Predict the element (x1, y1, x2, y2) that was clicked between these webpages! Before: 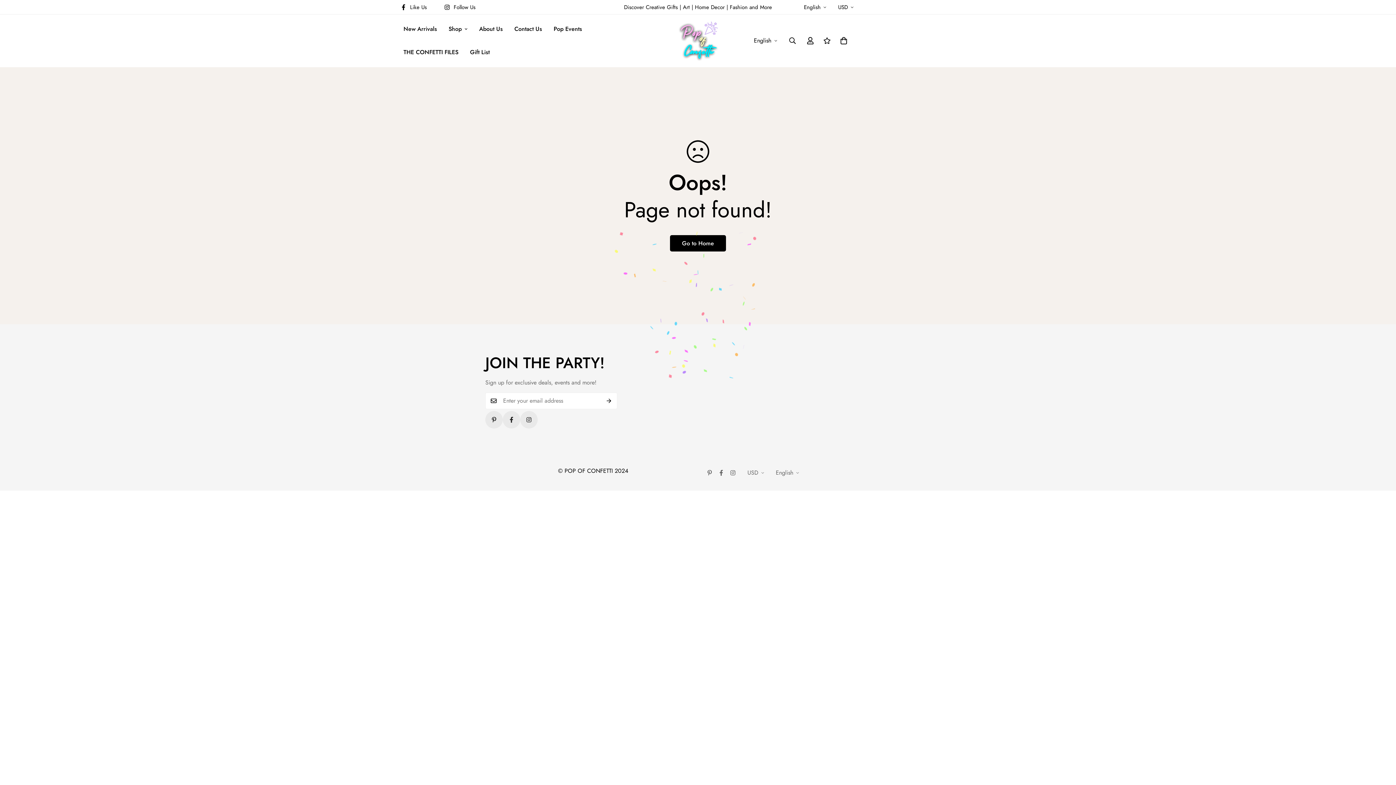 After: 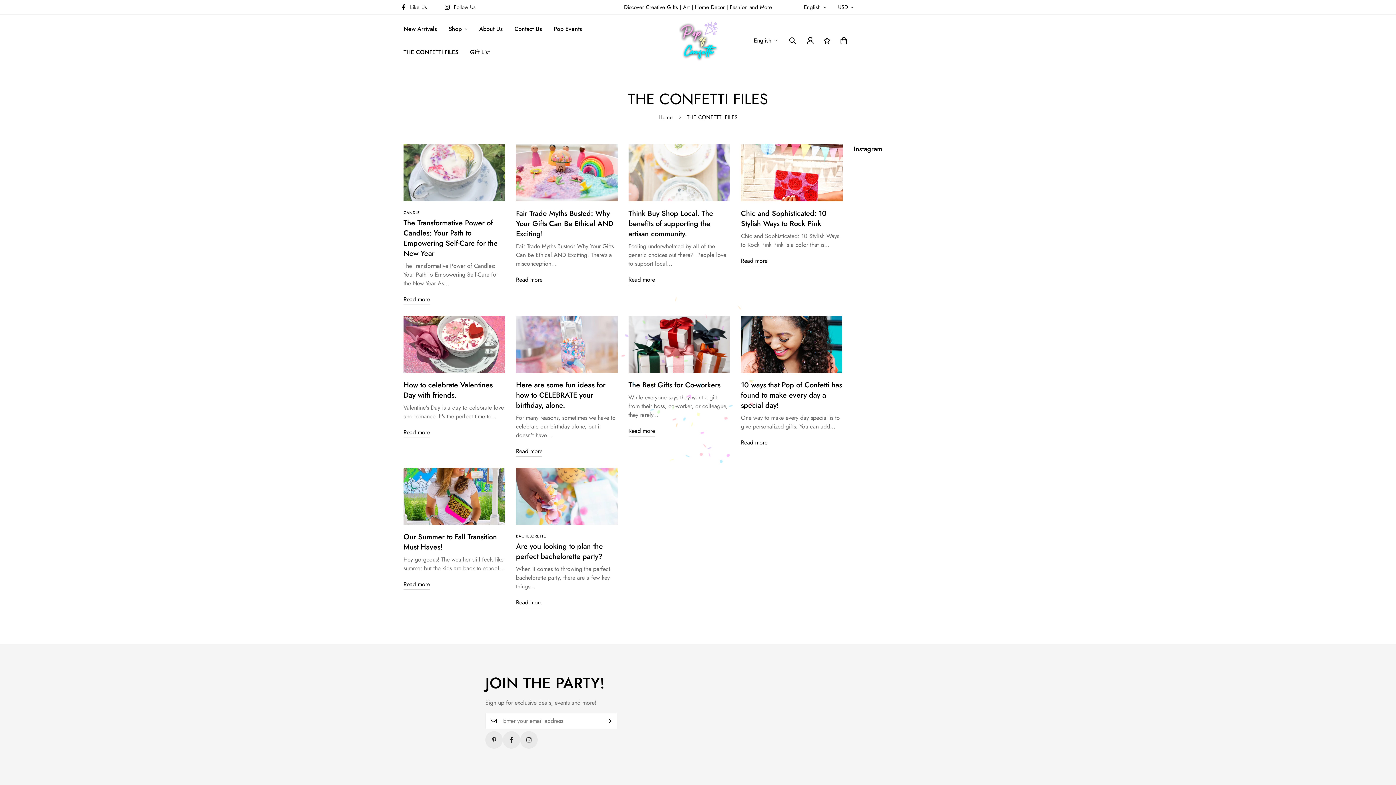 Action: label: THE CONFETTI FILES bbox: (397, 40, 464, 64)